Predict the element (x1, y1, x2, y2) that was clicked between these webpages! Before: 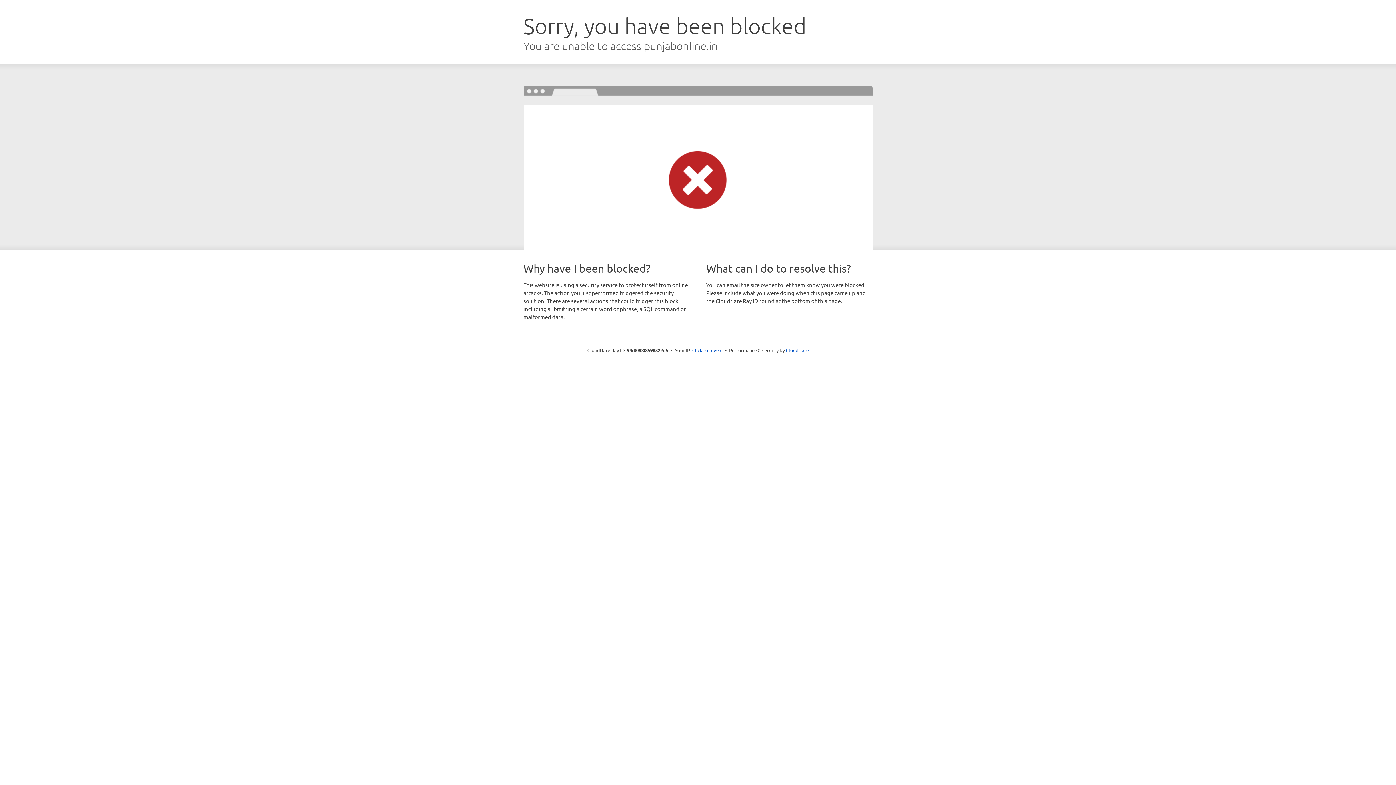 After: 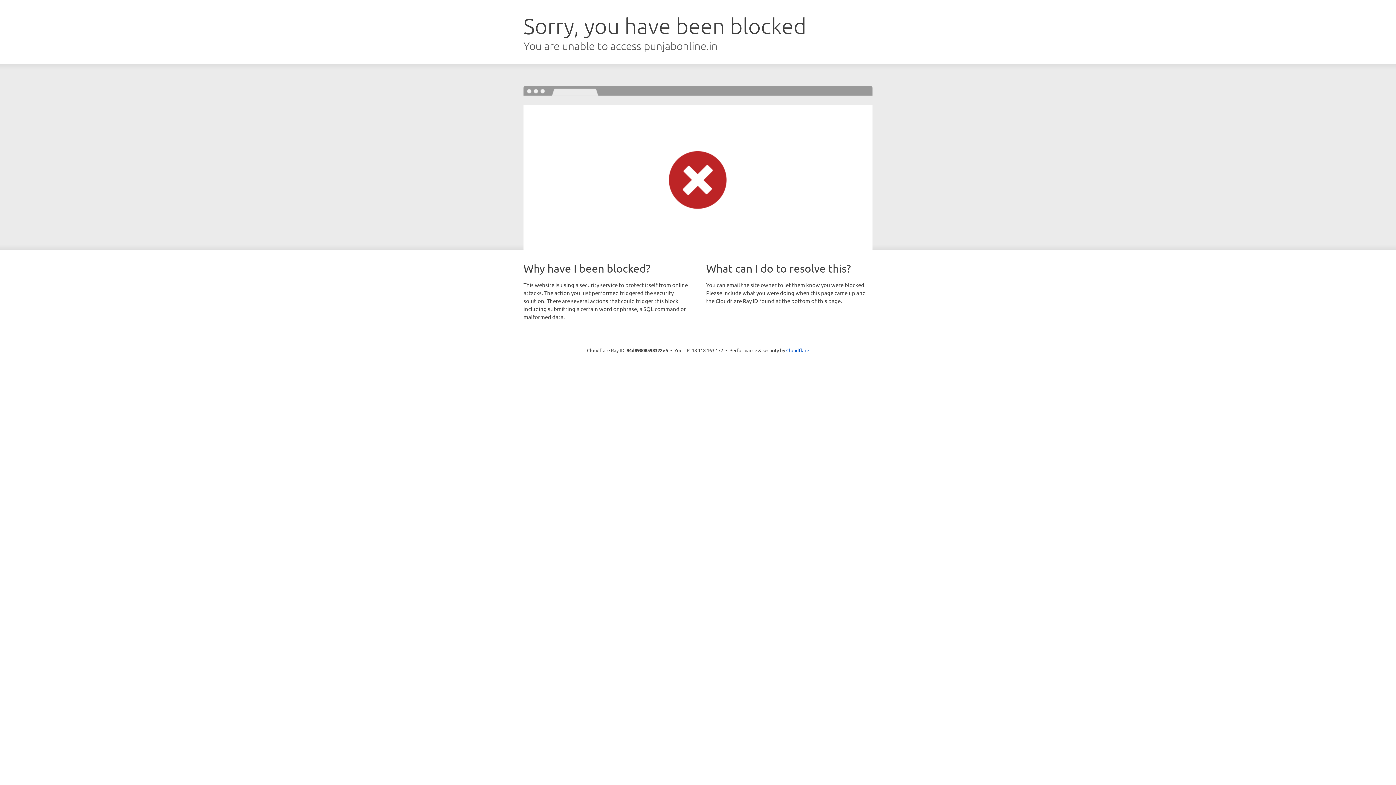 Action: label: Click to reveal bbox: (692, 346, 722, 353)